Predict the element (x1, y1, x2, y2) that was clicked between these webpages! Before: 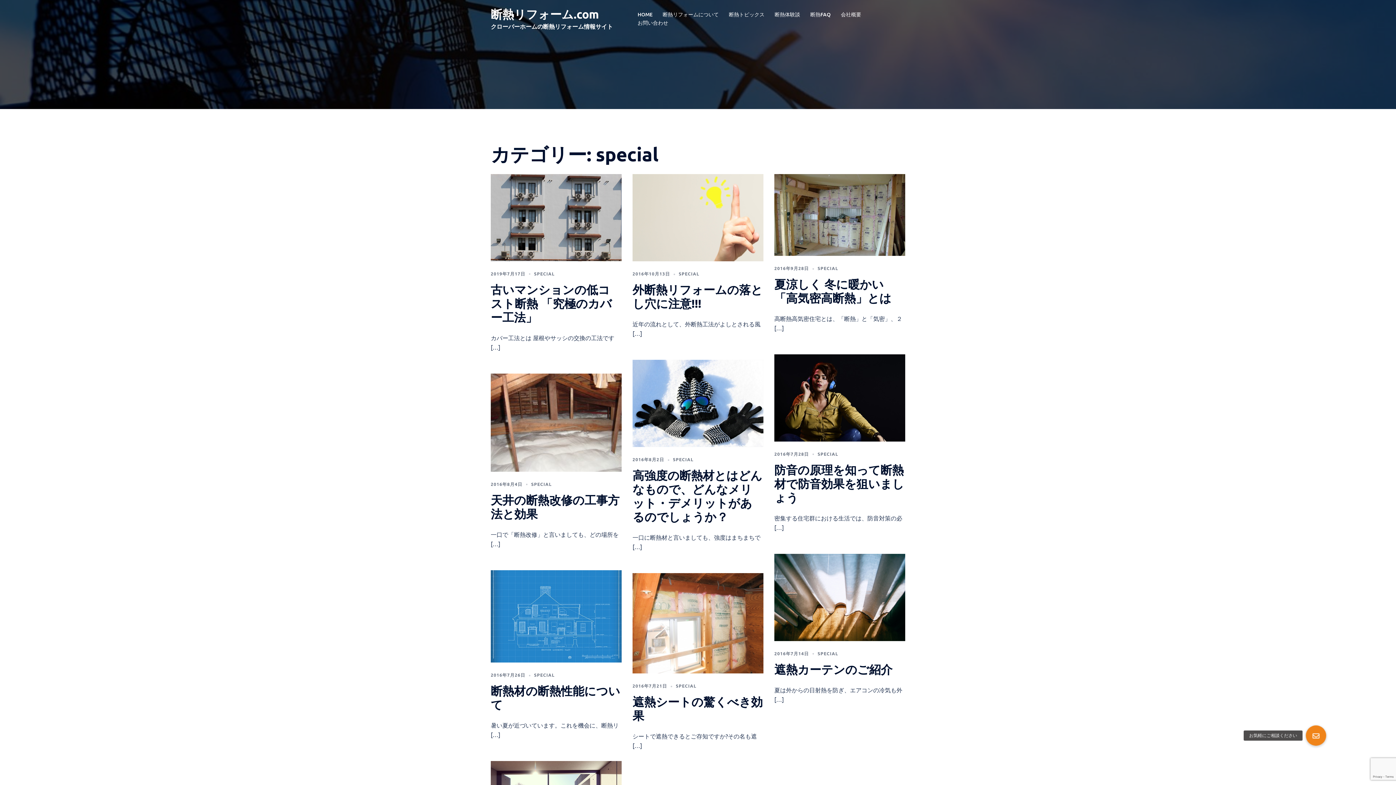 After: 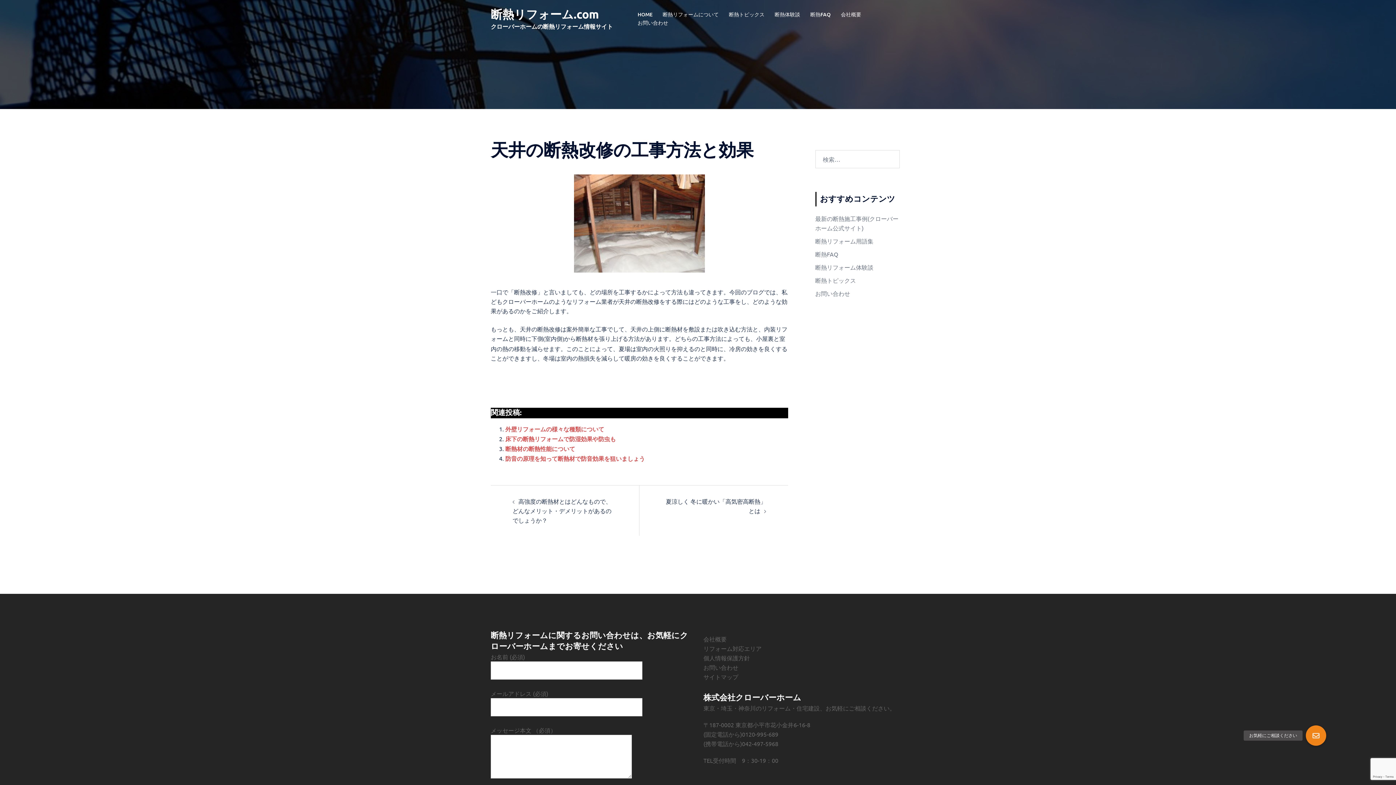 Action: label: 天井の断熱改修の工事方法と効果 bbox: (490, 492, 619, 521)